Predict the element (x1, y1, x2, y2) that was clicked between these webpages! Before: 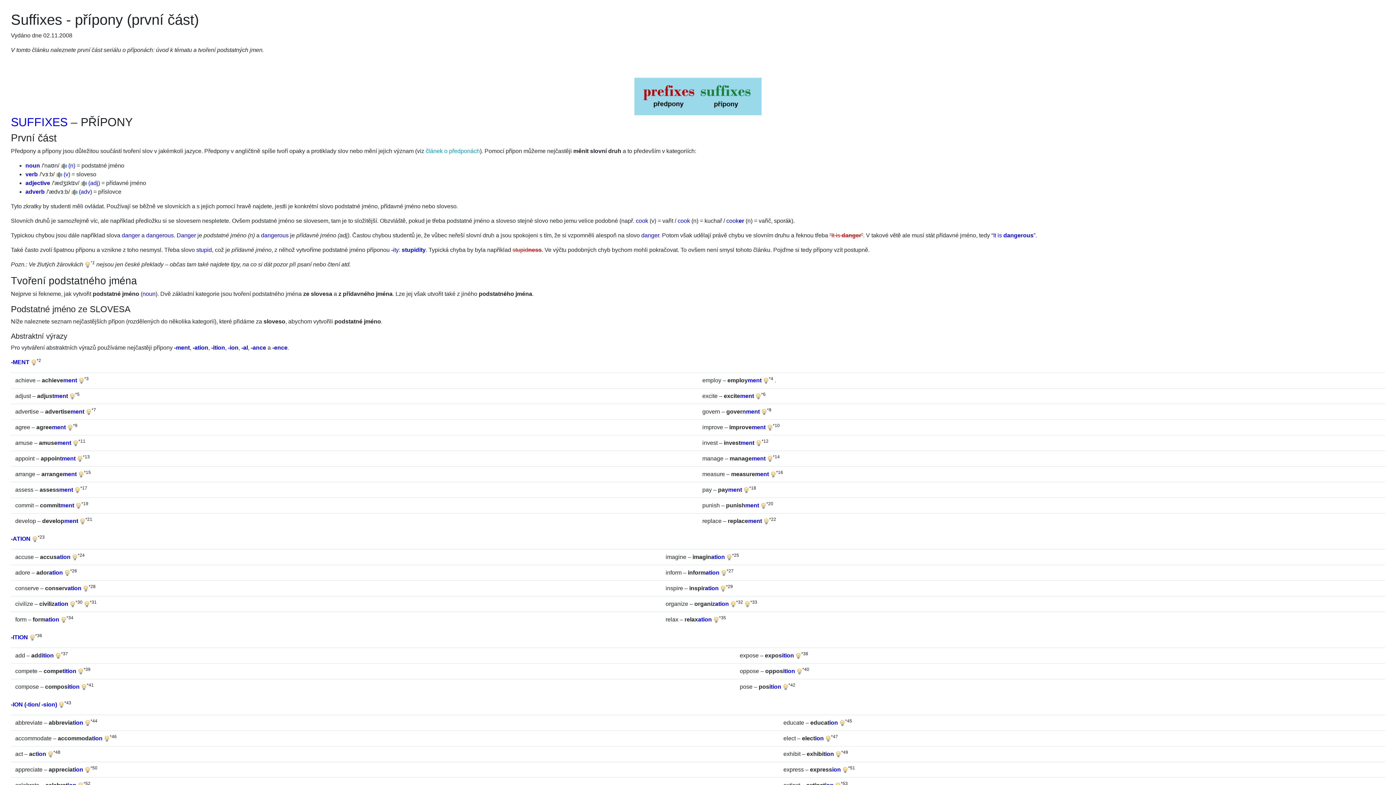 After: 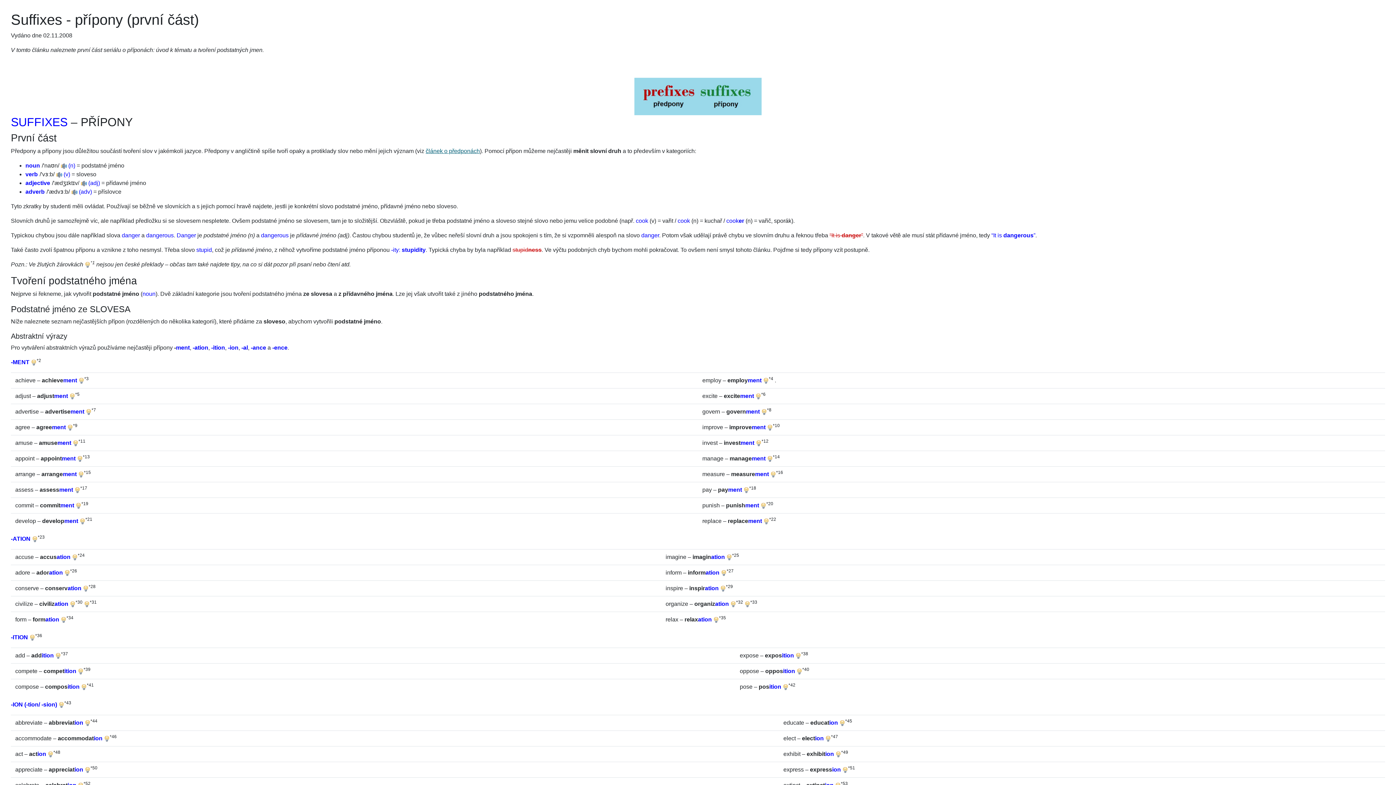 Action: bbox: (425, 148, 480, 154) label: článek o předponách